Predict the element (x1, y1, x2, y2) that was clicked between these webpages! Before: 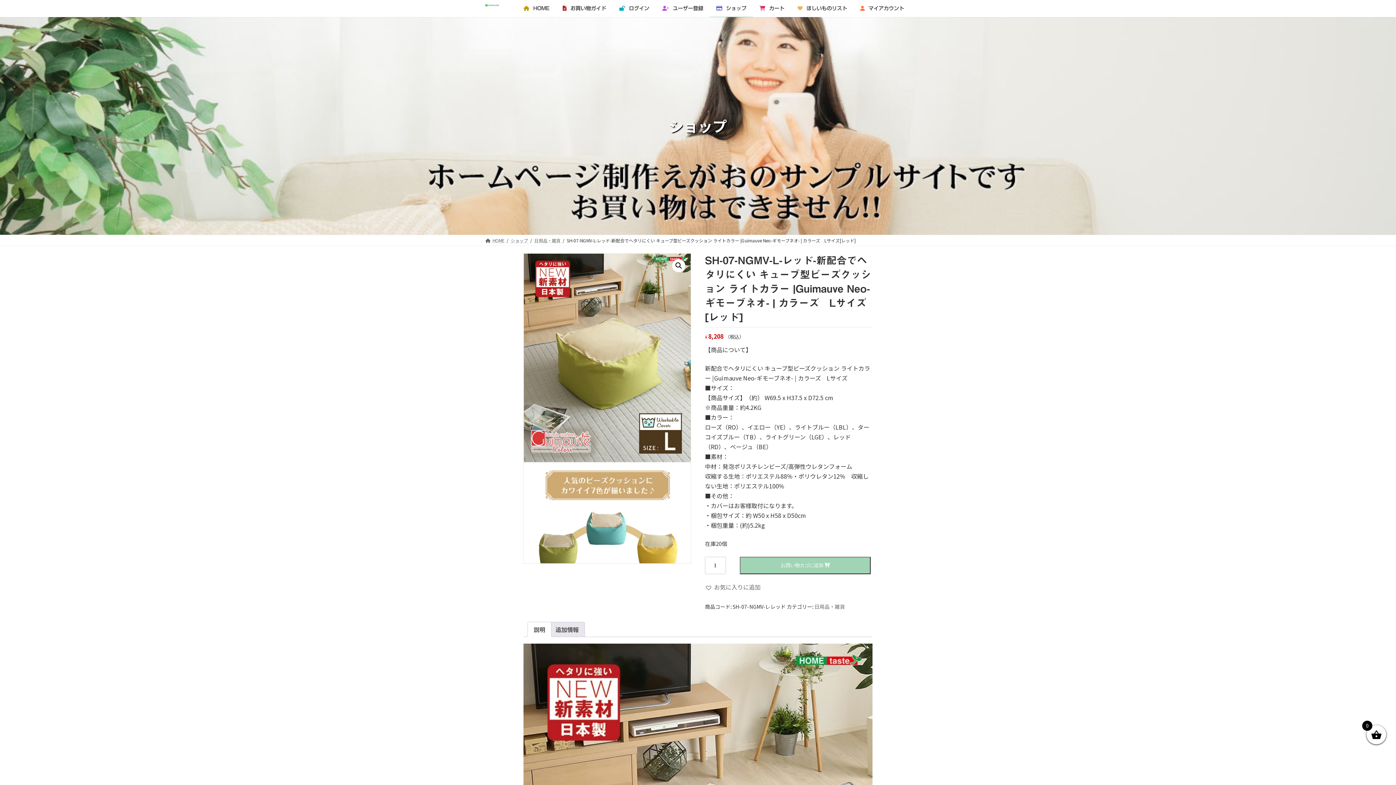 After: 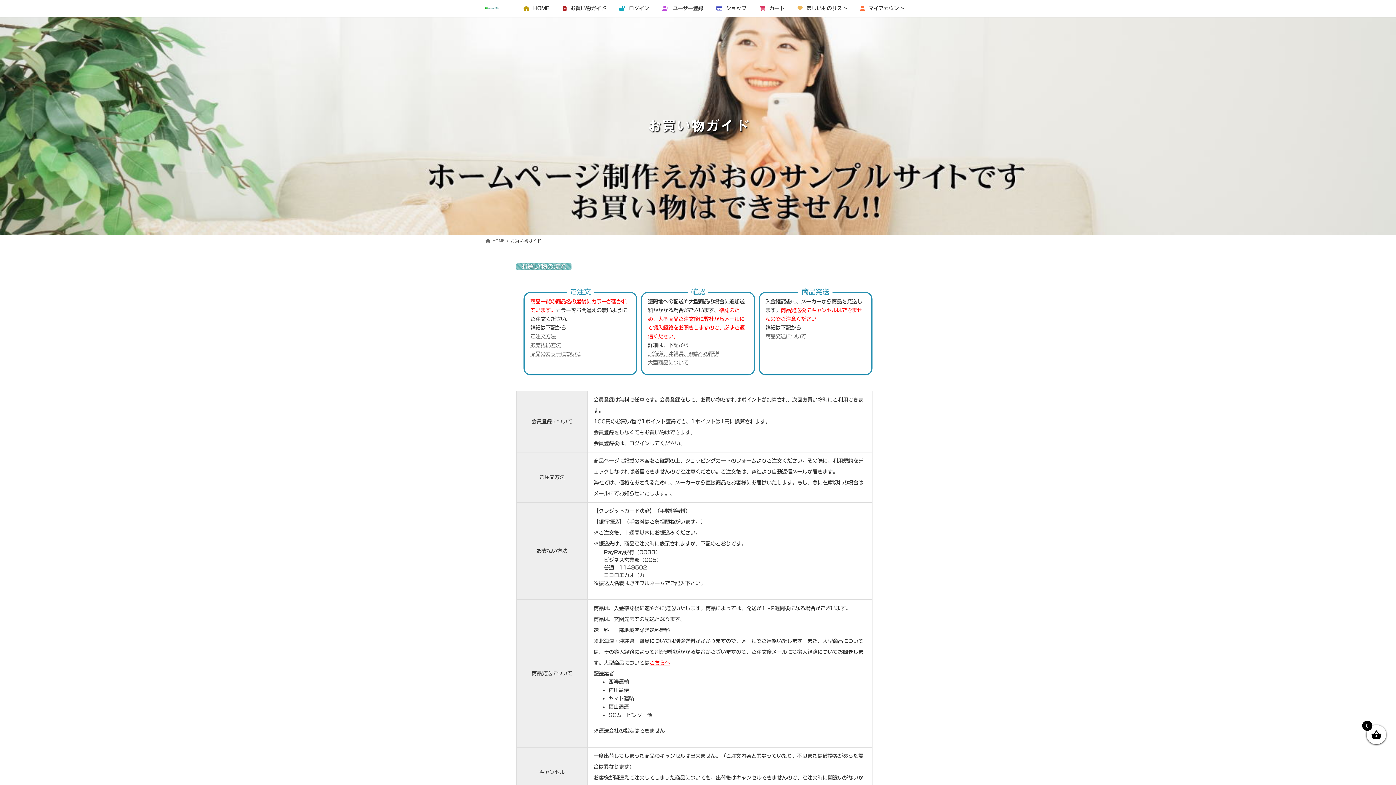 Action: bbox: (556, 0, 612, 17) label:  お買い物ガイド